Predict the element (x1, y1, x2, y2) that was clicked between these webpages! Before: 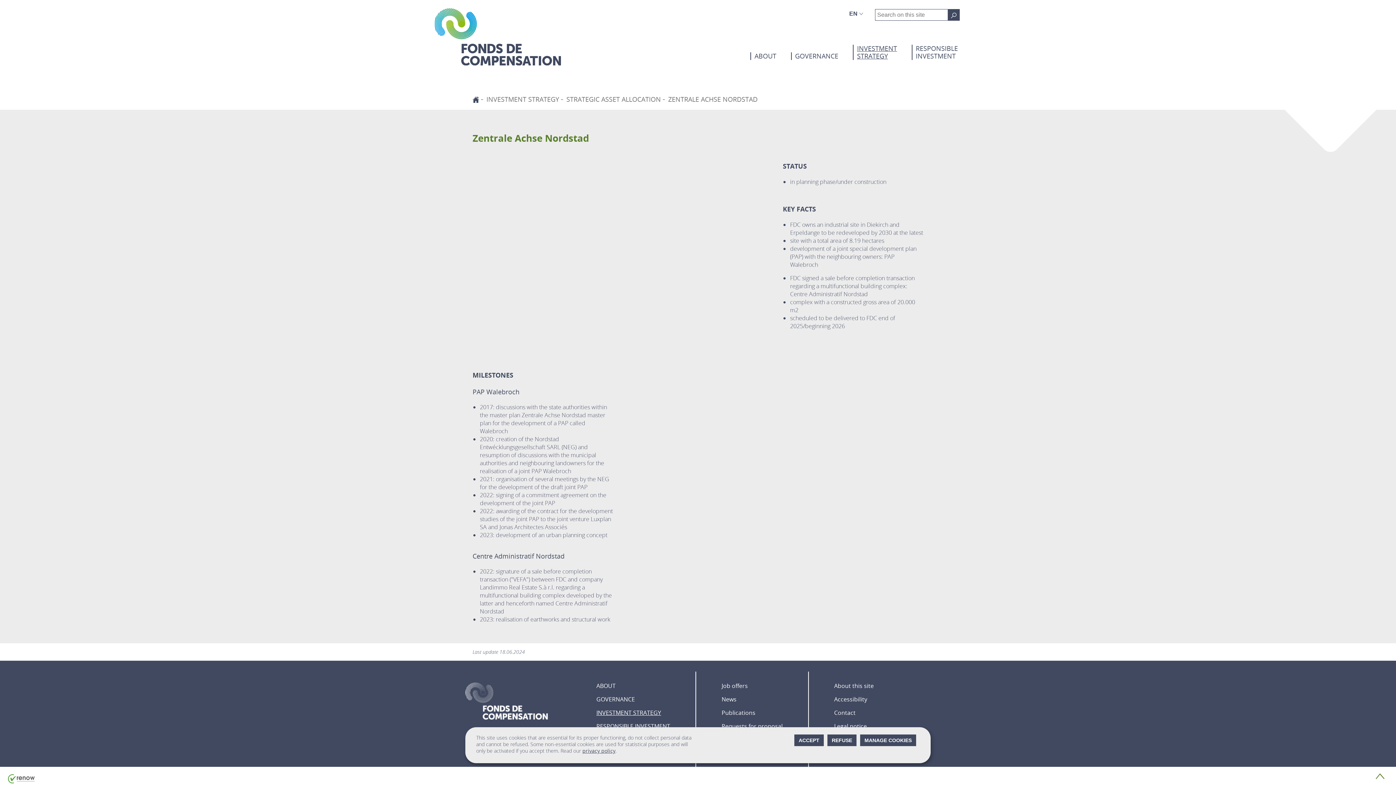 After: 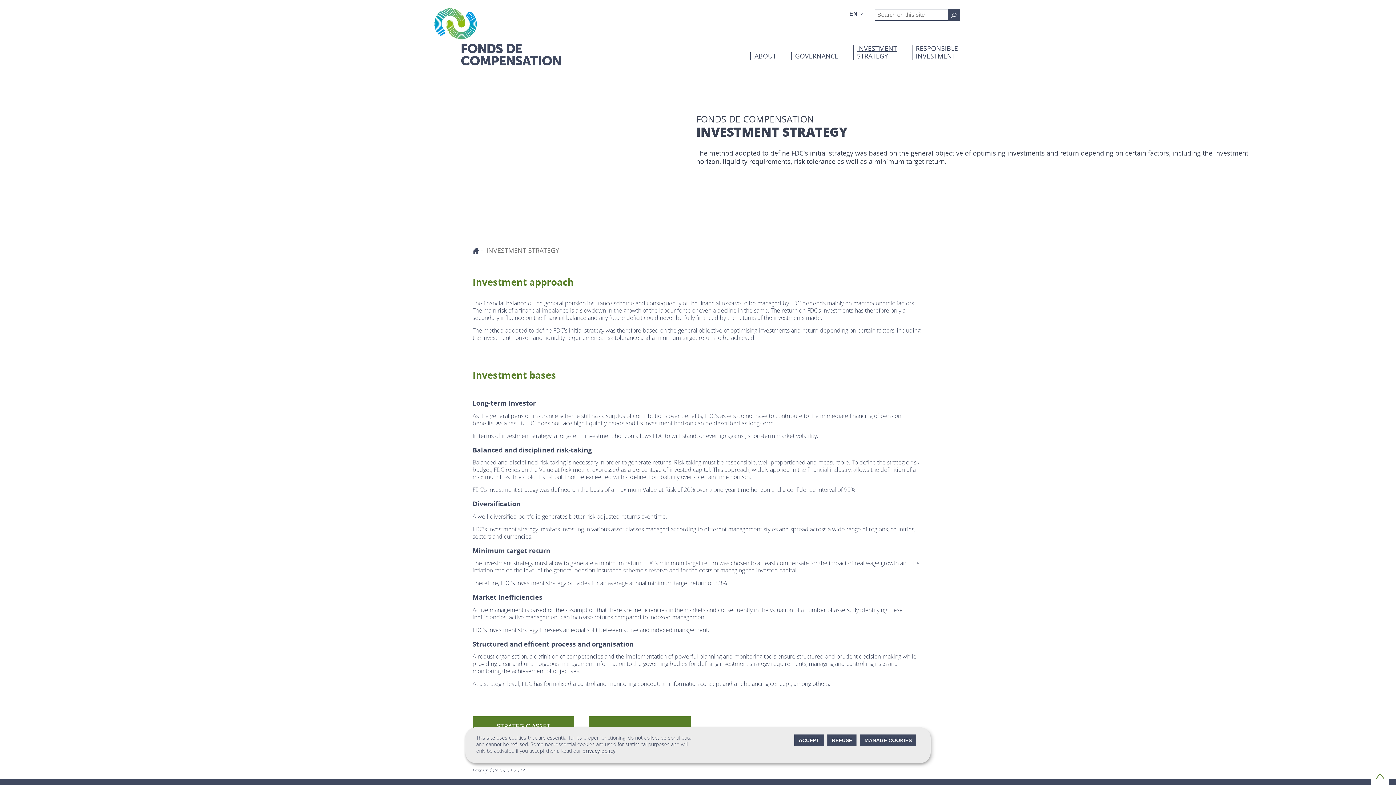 Action: bbox: (853, 44, 900, 60) label: INVESTMENT STRATEGY